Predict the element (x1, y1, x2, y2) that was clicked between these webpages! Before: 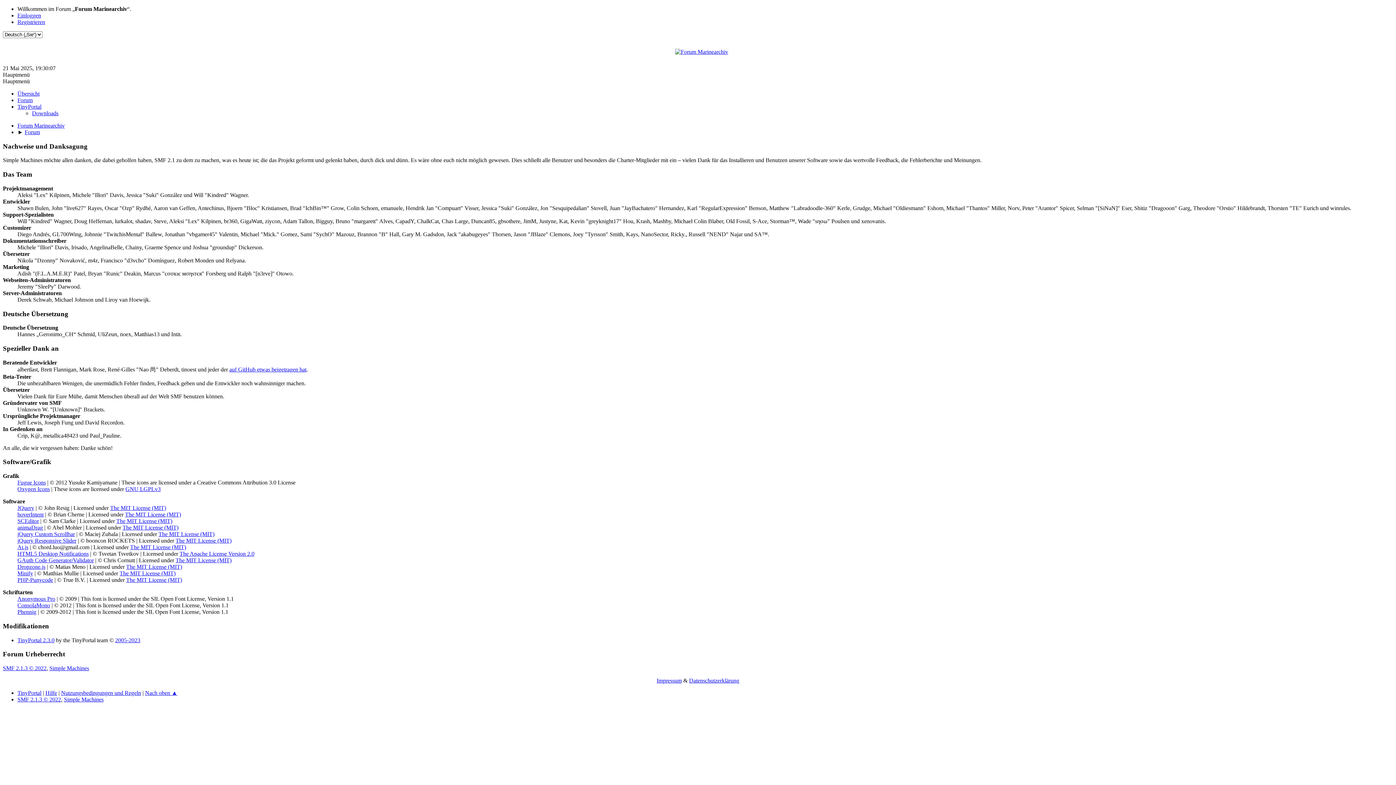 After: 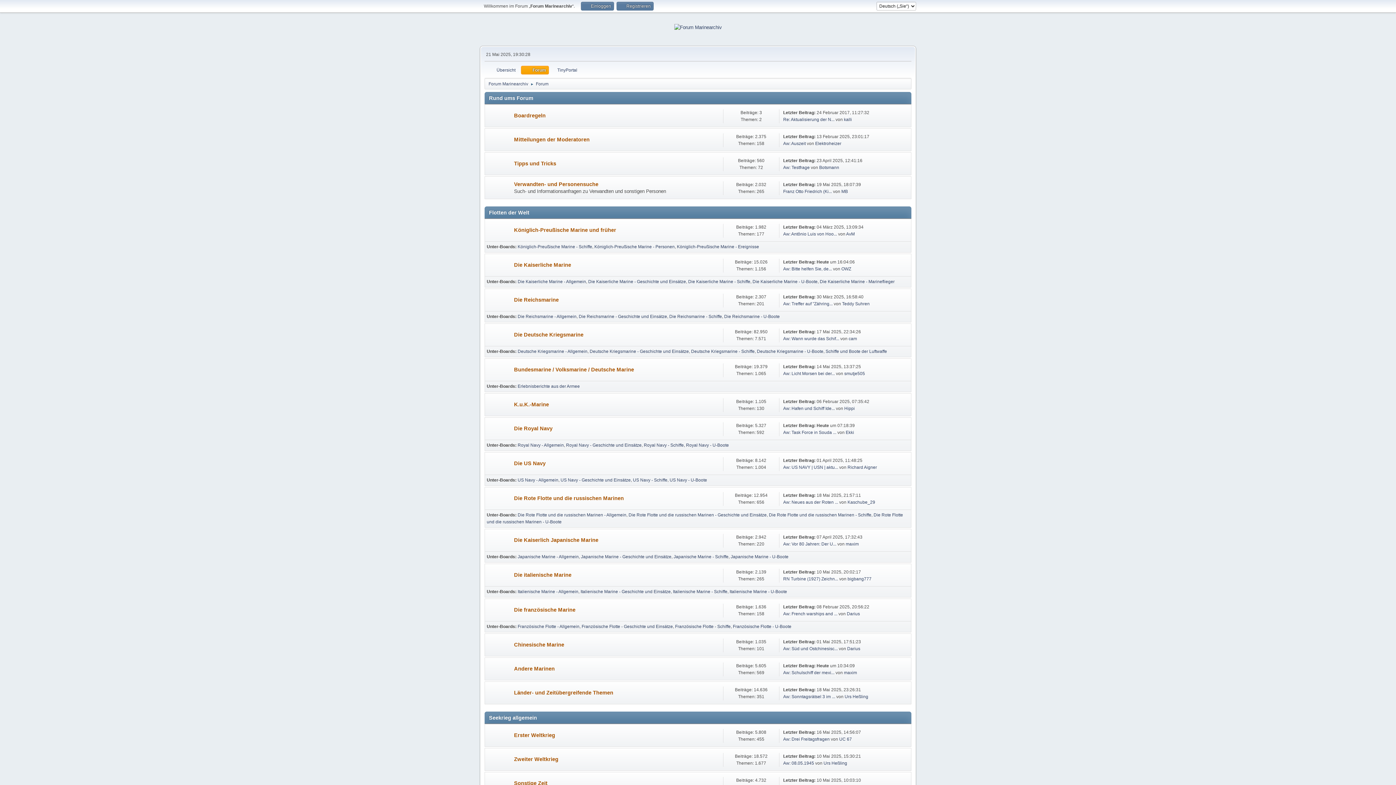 Action: label: Forum bbox: (17, 97, 32, 103)